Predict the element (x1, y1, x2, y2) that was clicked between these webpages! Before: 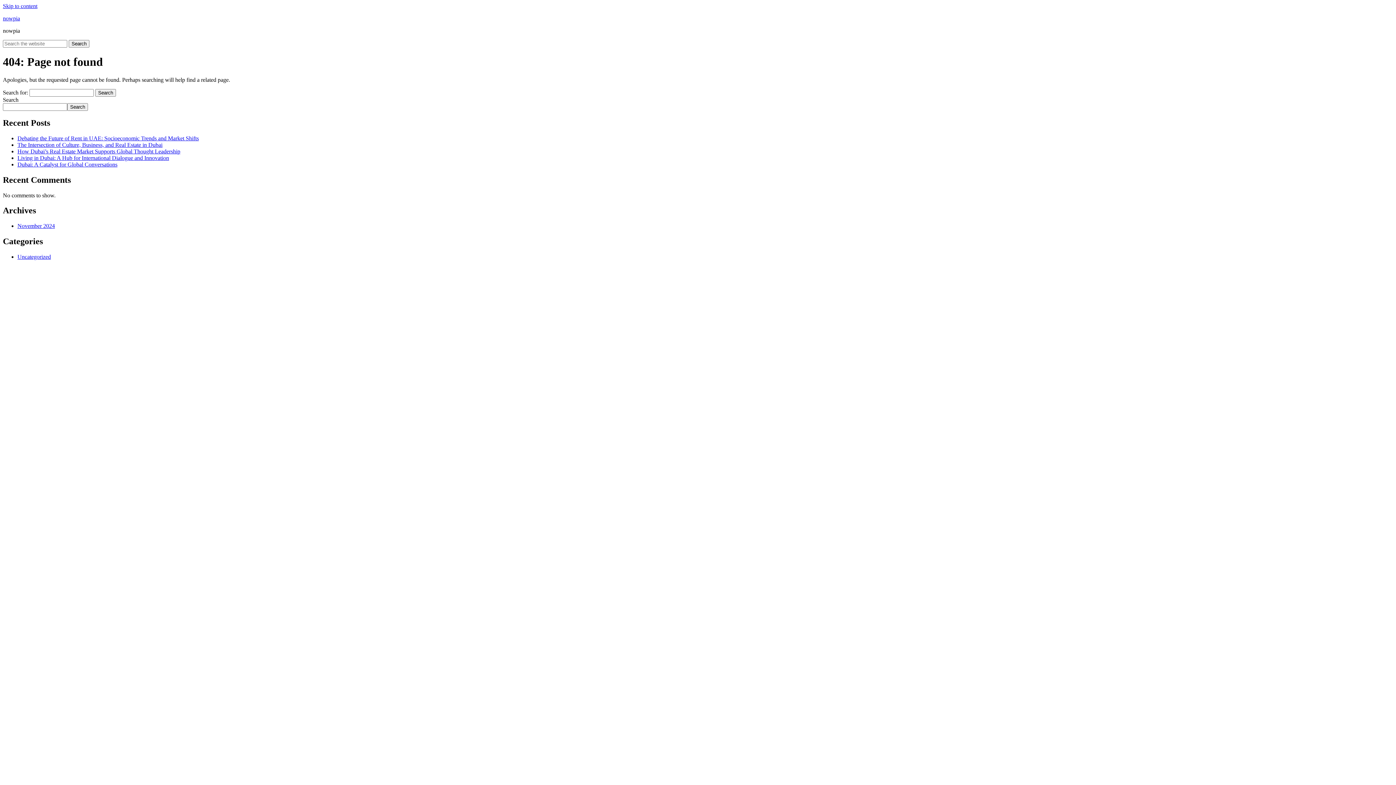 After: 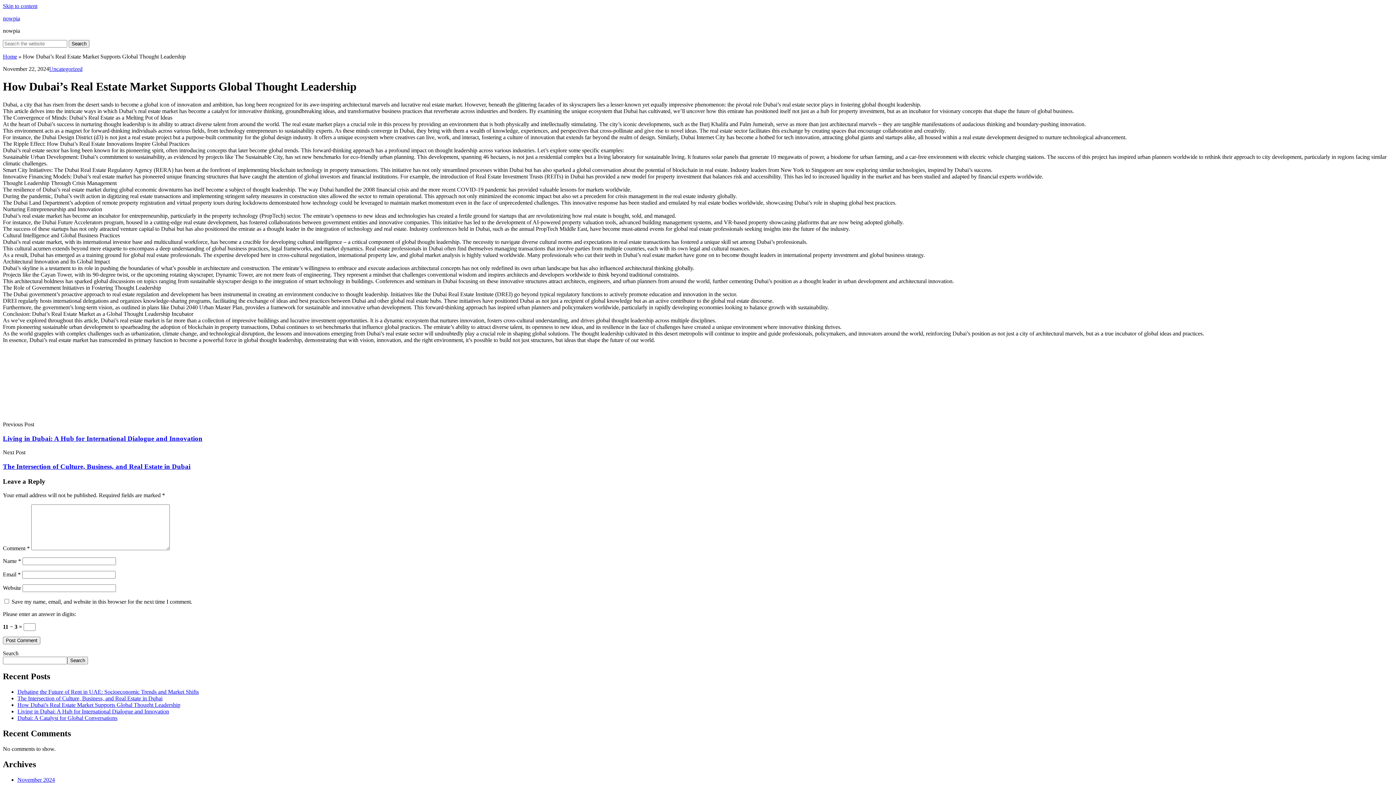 Action: bbox: (17, 148, 180, 154) label: How Dubai’s Real Estate Market Supports Global Thought Leadership